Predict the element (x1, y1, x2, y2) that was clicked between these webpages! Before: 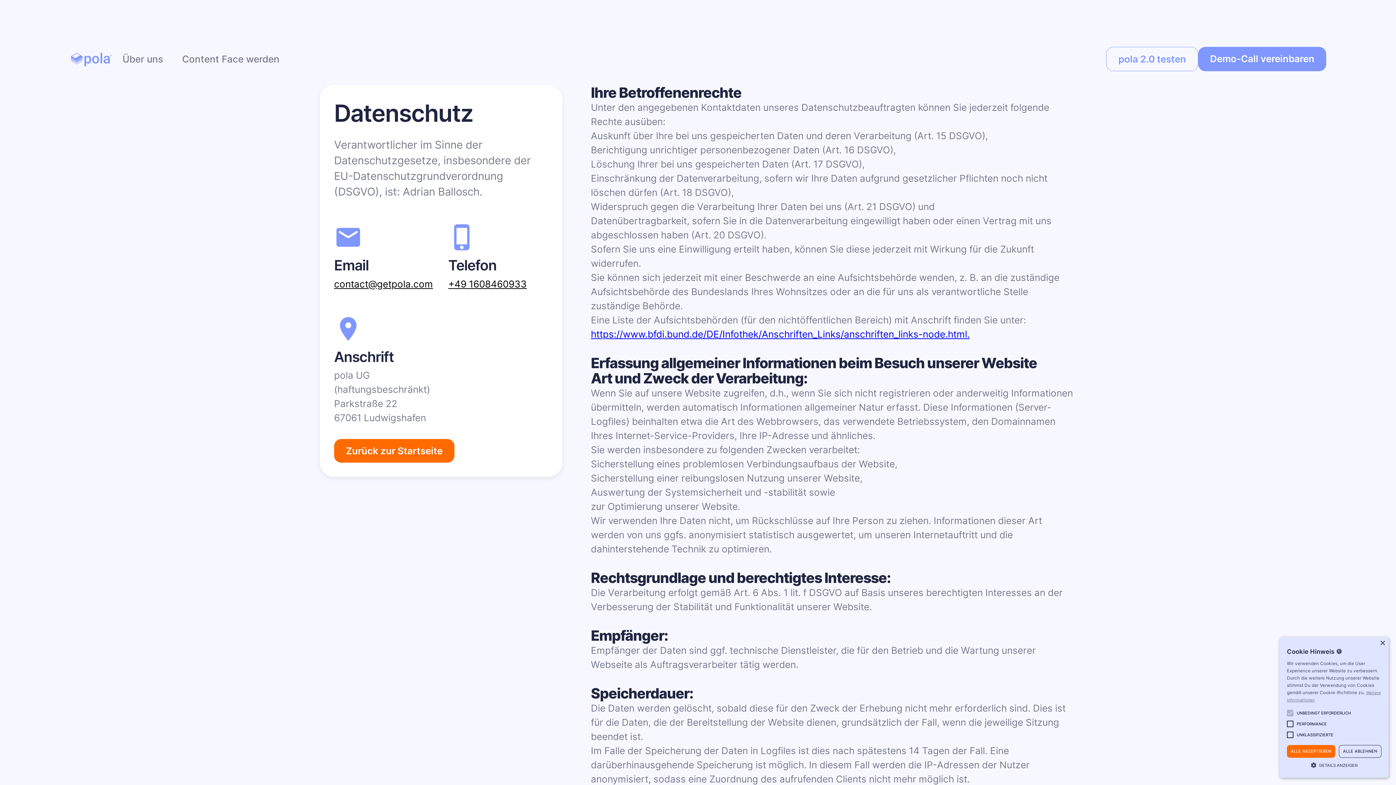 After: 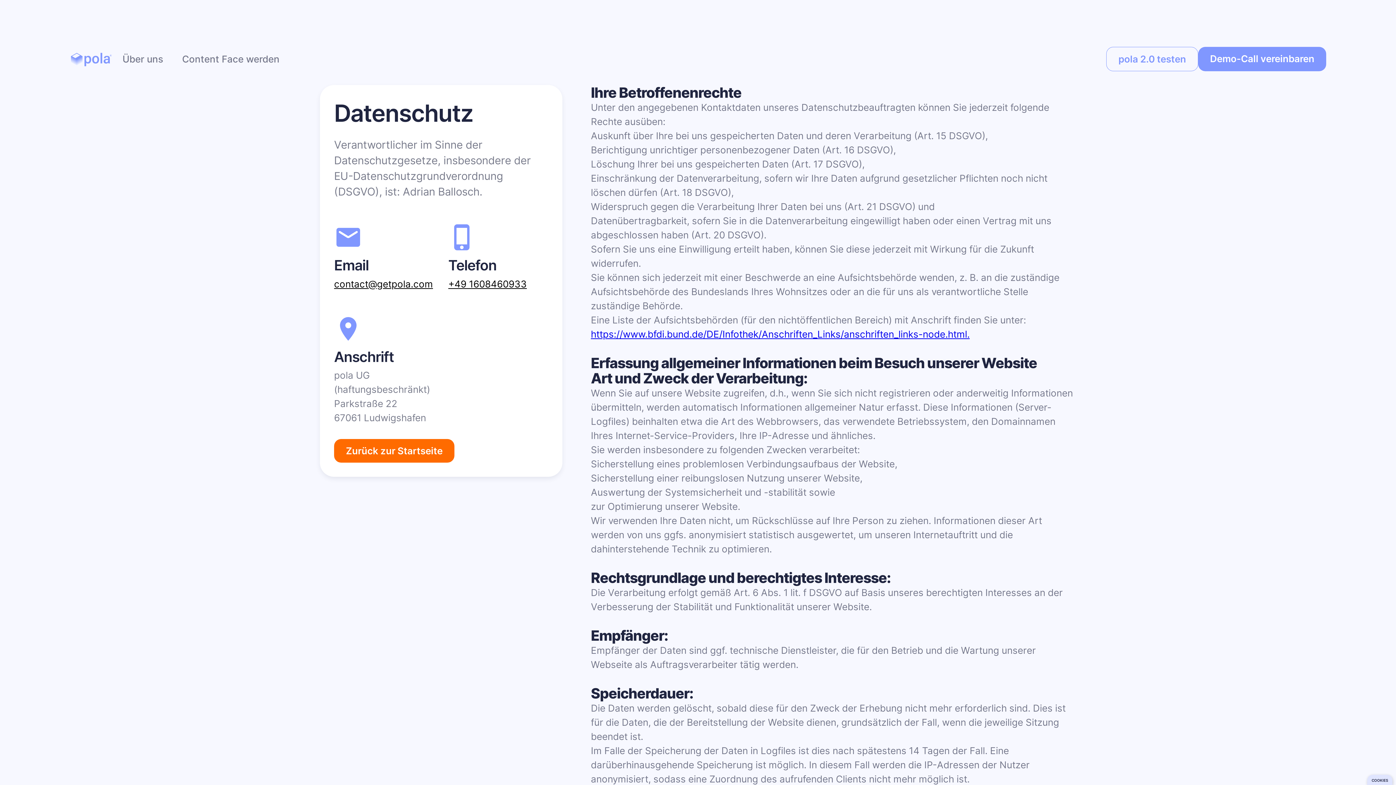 Action: bbox: (1339, 745, 1381, 758) label: ALLE ABLEHNEN